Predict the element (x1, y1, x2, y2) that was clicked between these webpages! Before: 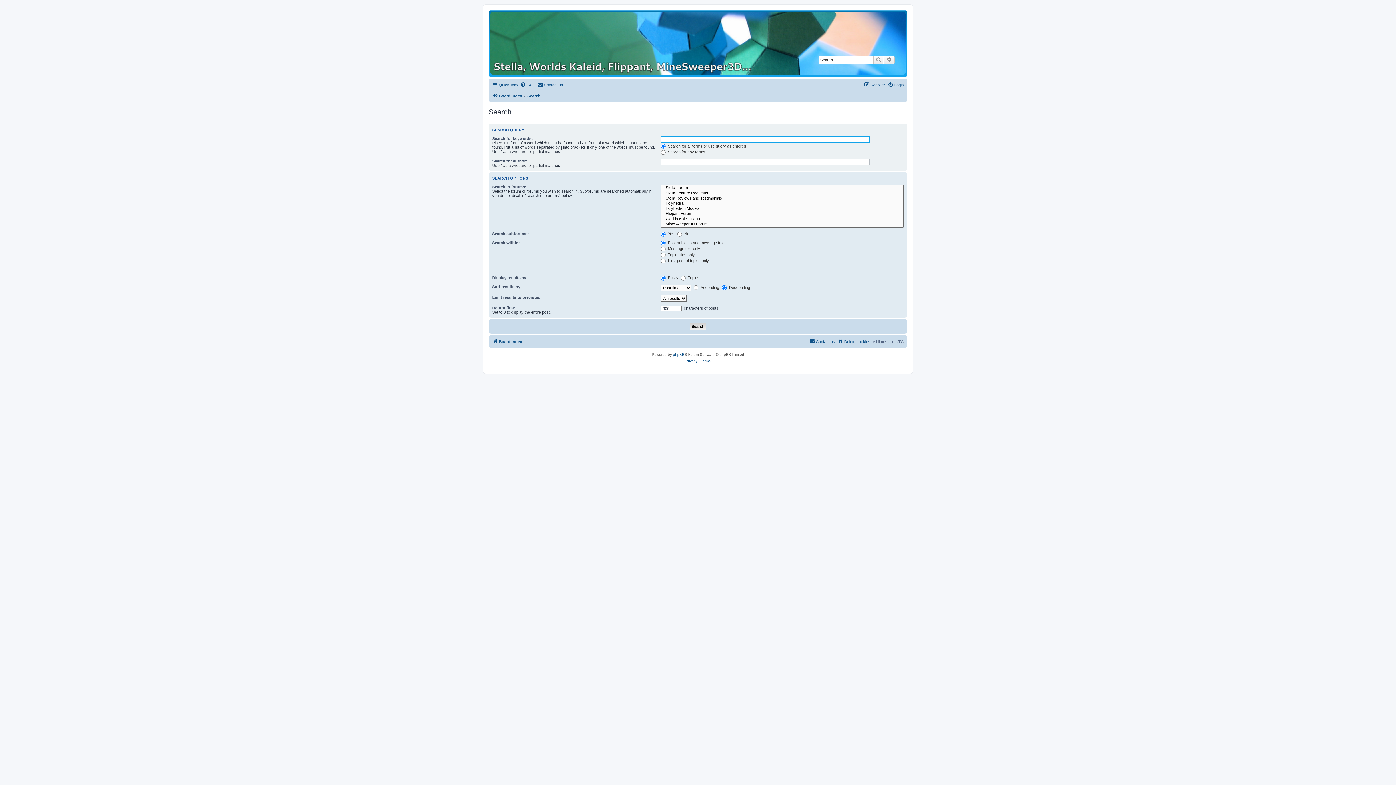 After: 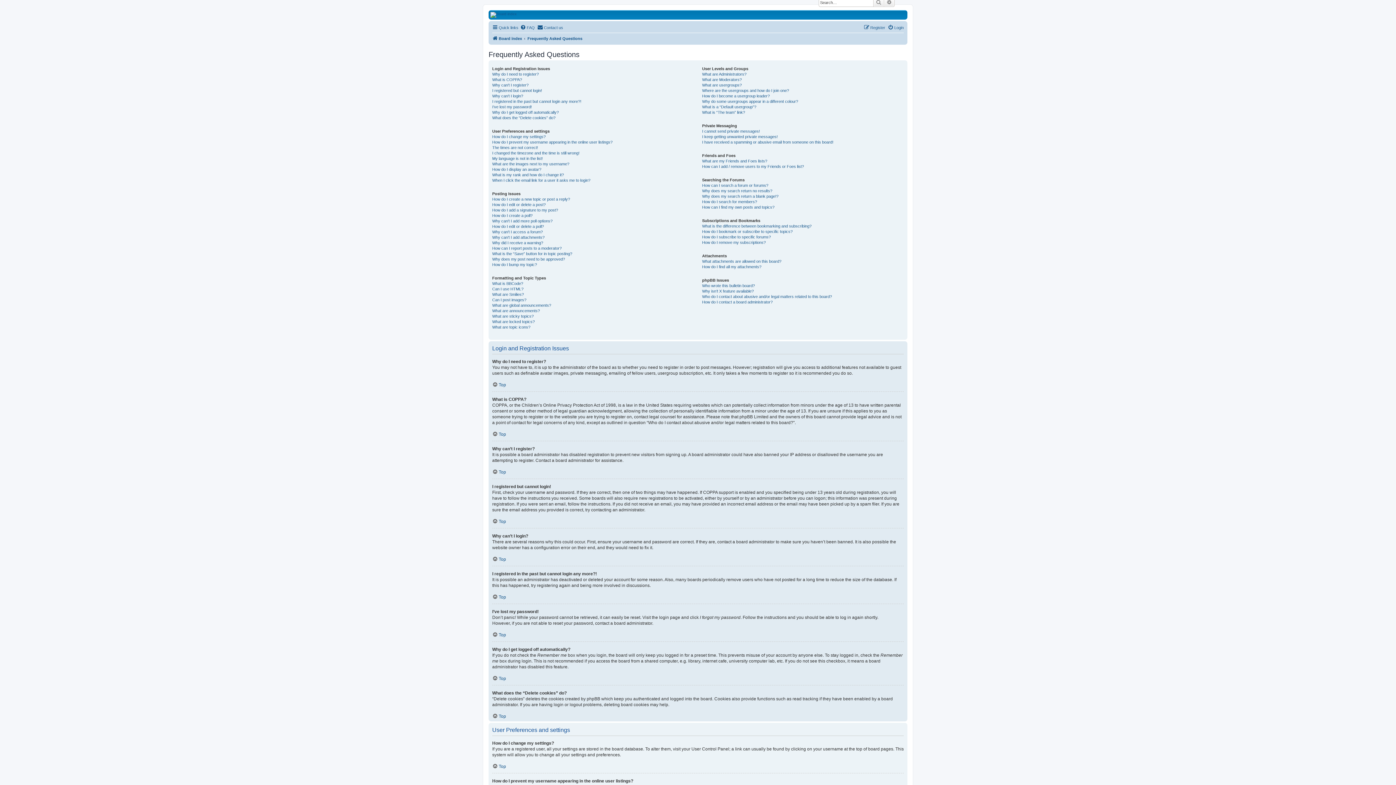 Action: label: FAQ bbox: (520, 80, 534, 89)